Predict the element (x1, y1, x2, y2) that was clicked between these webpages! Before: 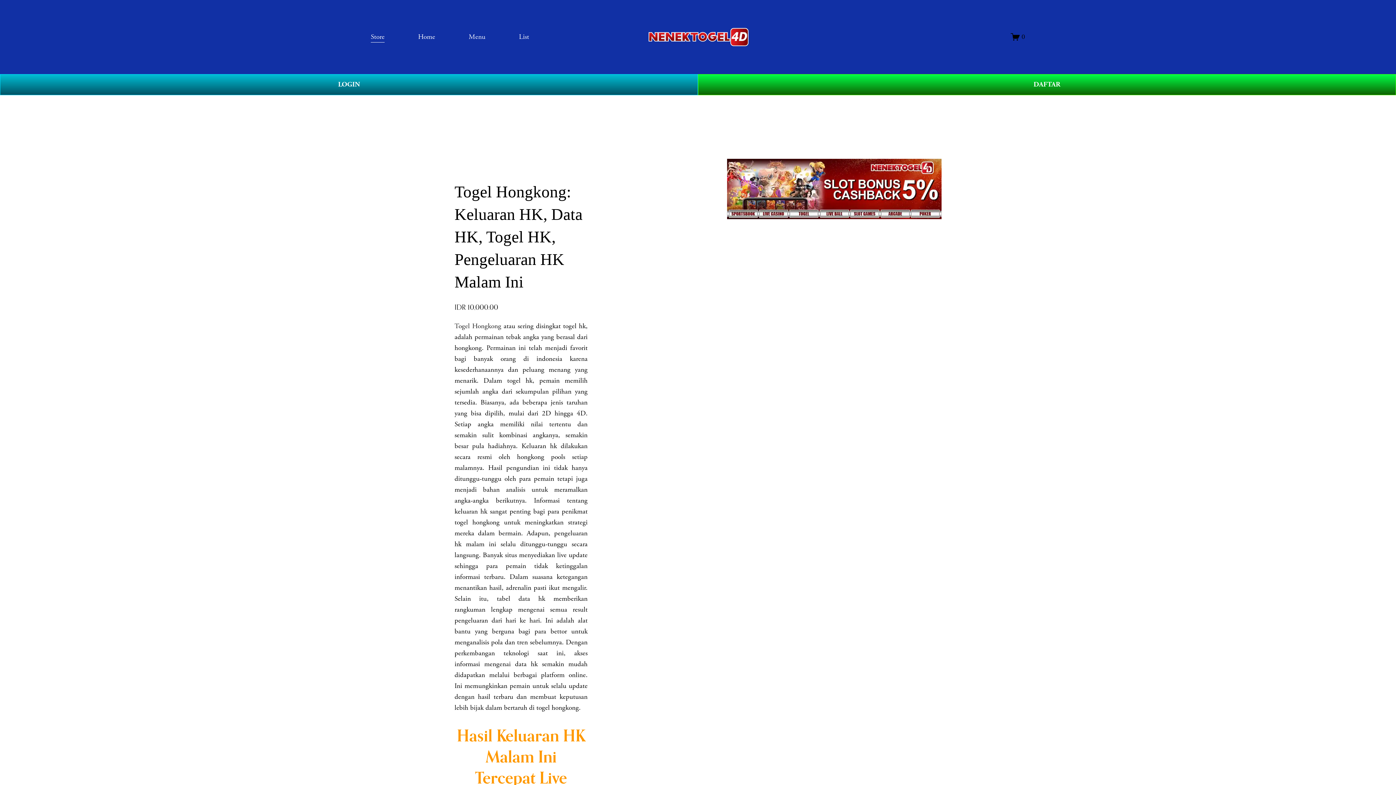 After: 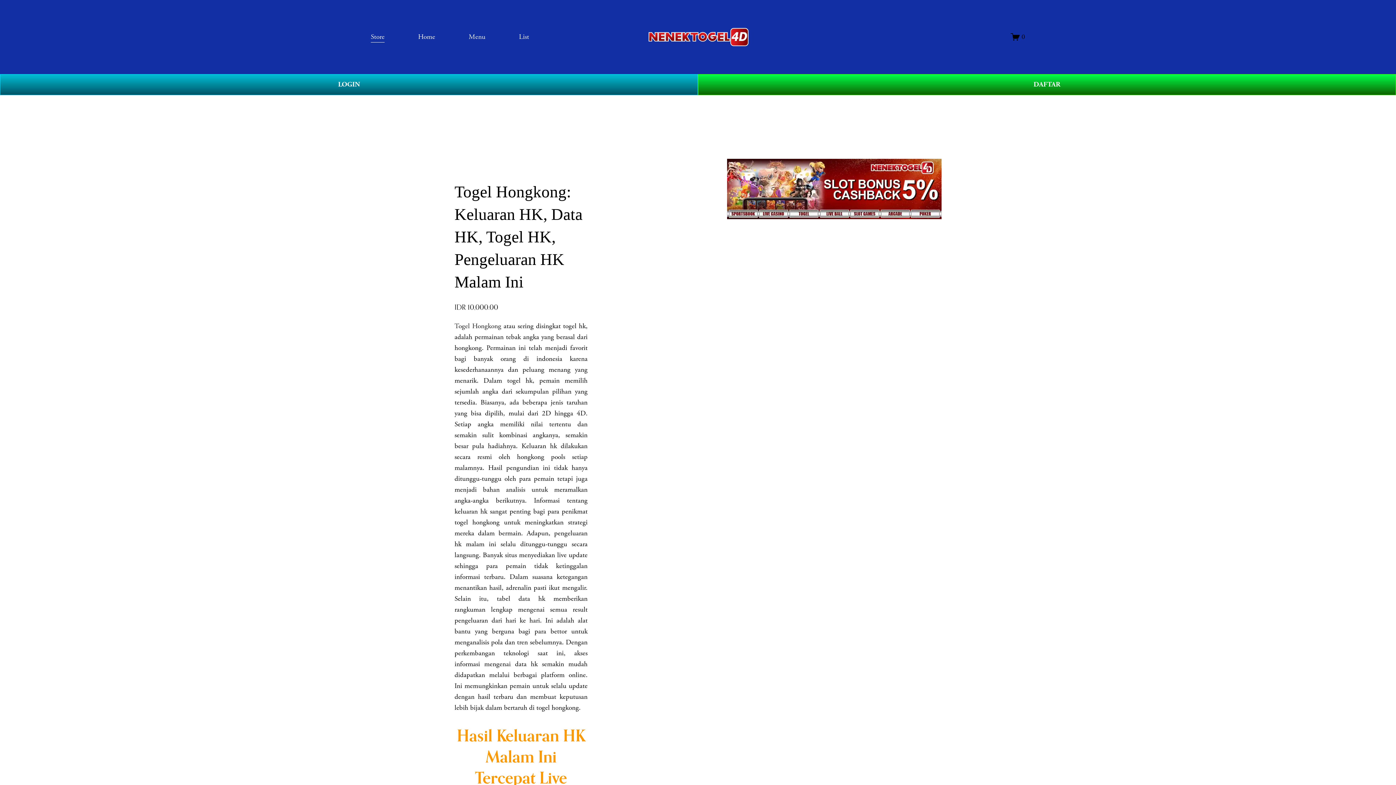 Action: label: 0 bbox: (1011, 32, 1025, 41)